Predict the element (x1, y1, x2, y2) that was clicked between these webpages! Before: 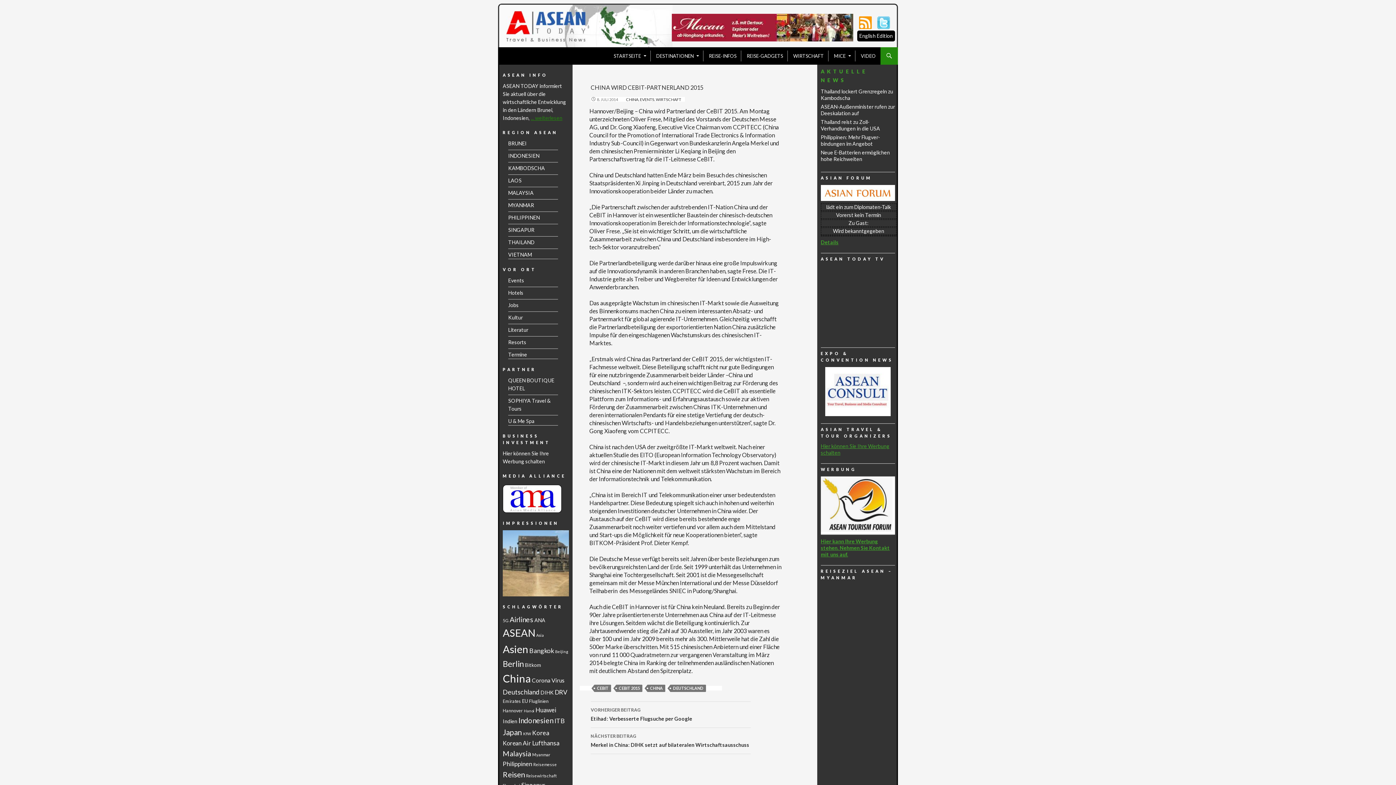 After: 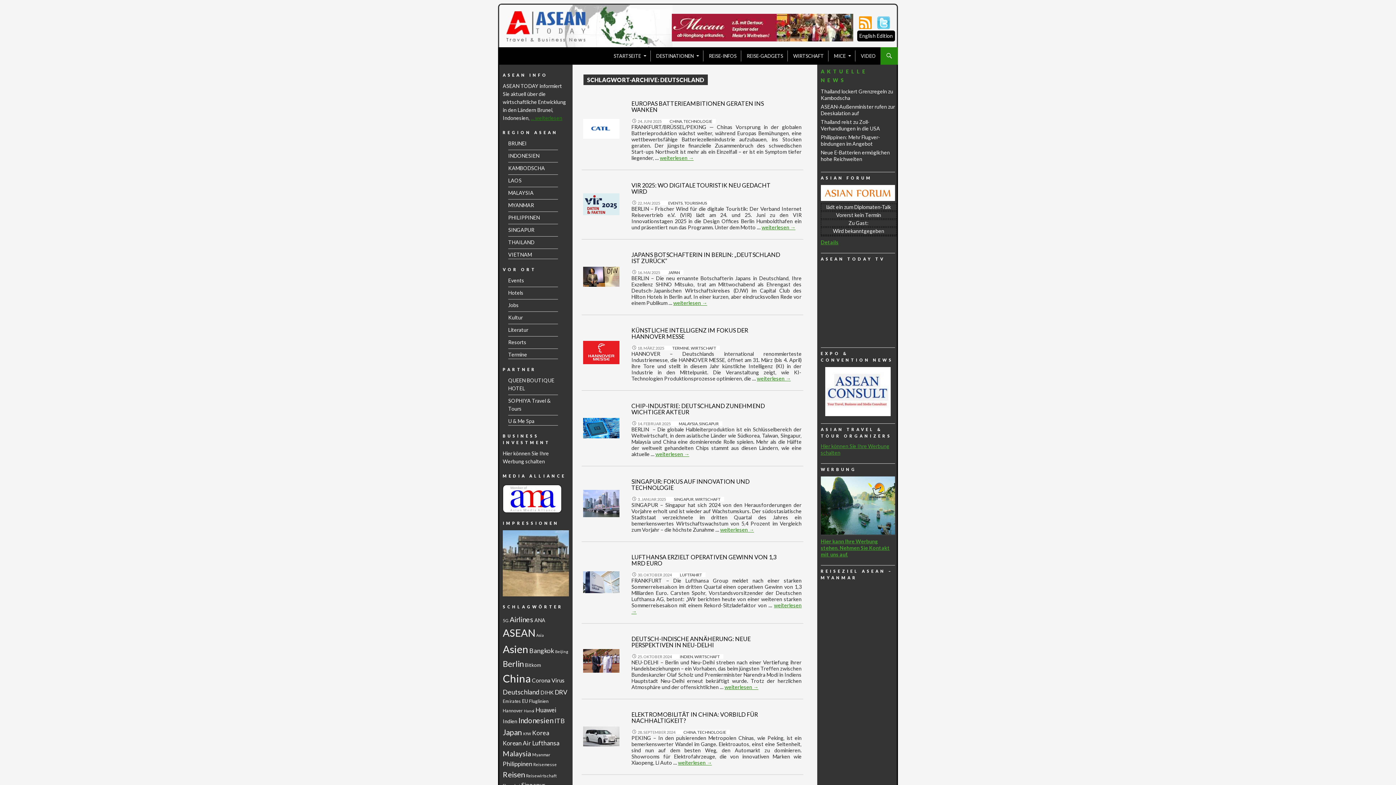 Action: bbox: (502, 688, 539, 696) label: Deutschland (94 Einträge)